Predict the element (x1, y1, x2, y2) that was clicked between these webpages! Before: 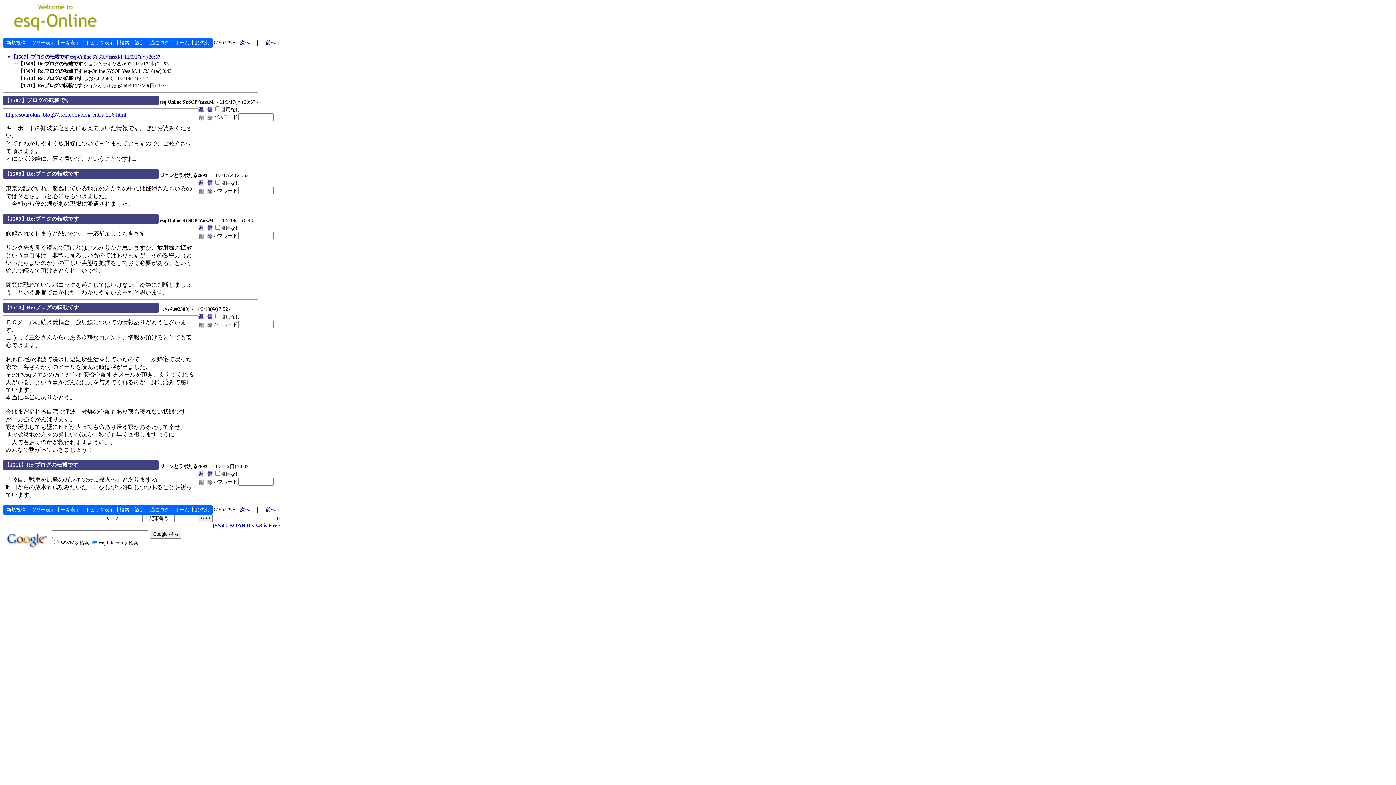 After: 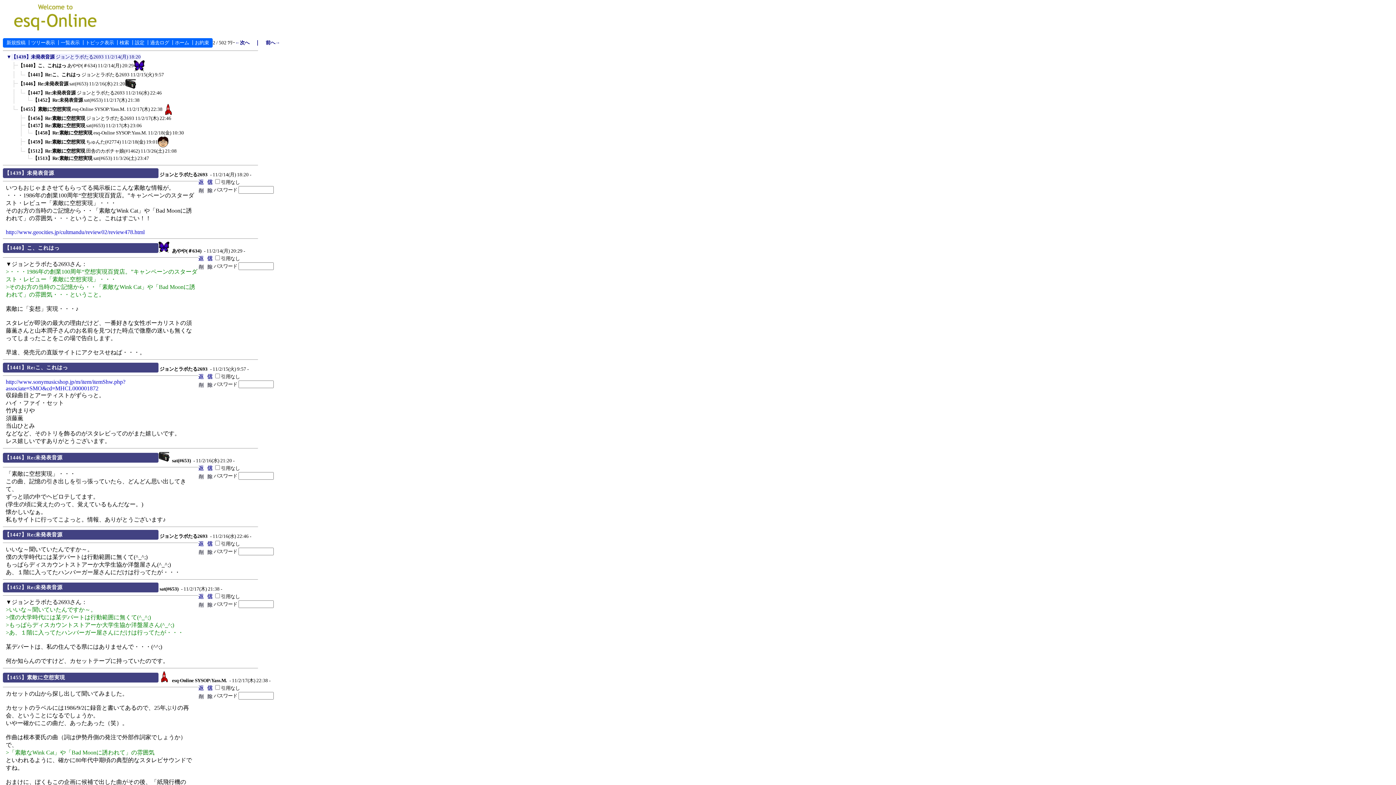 Action: bbox: (235, 39, 249, 45) label: ←次へ